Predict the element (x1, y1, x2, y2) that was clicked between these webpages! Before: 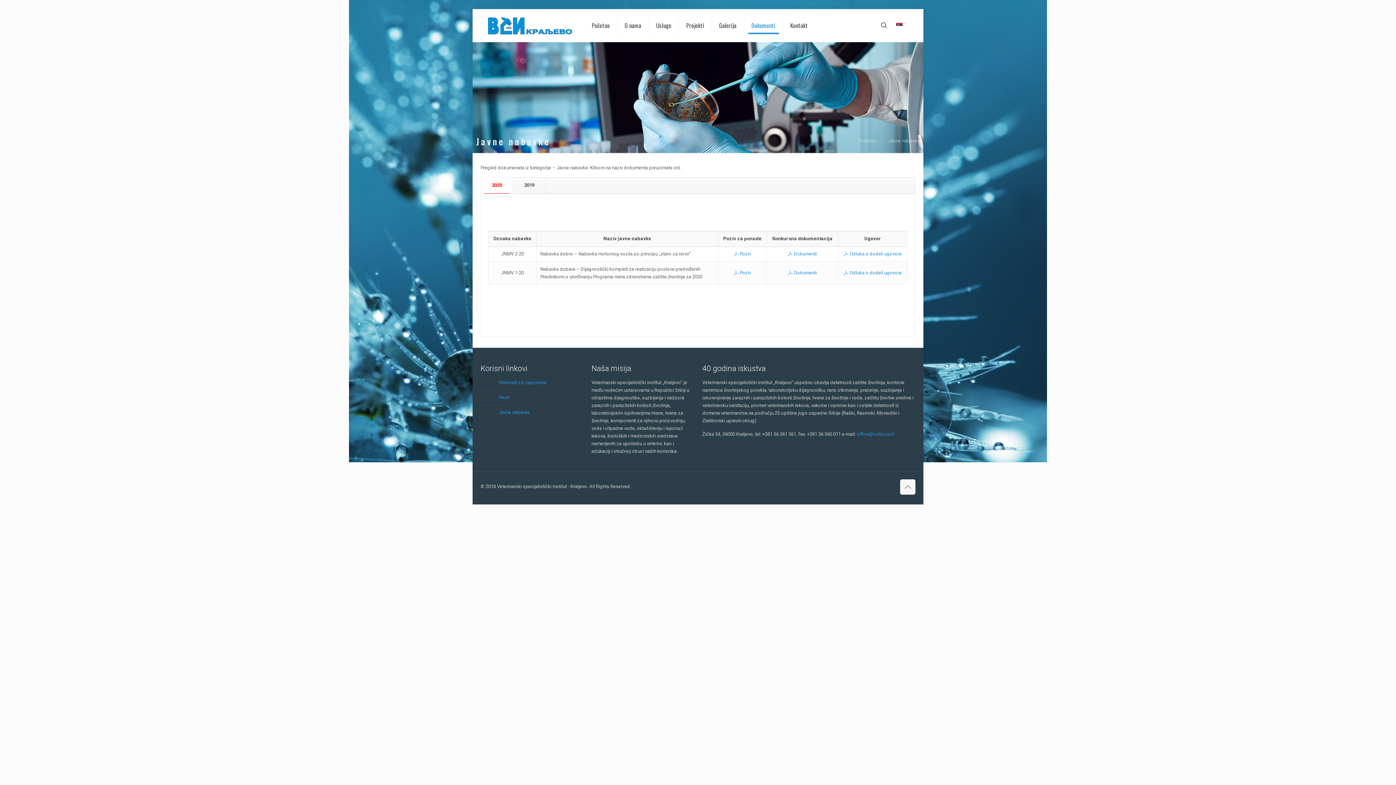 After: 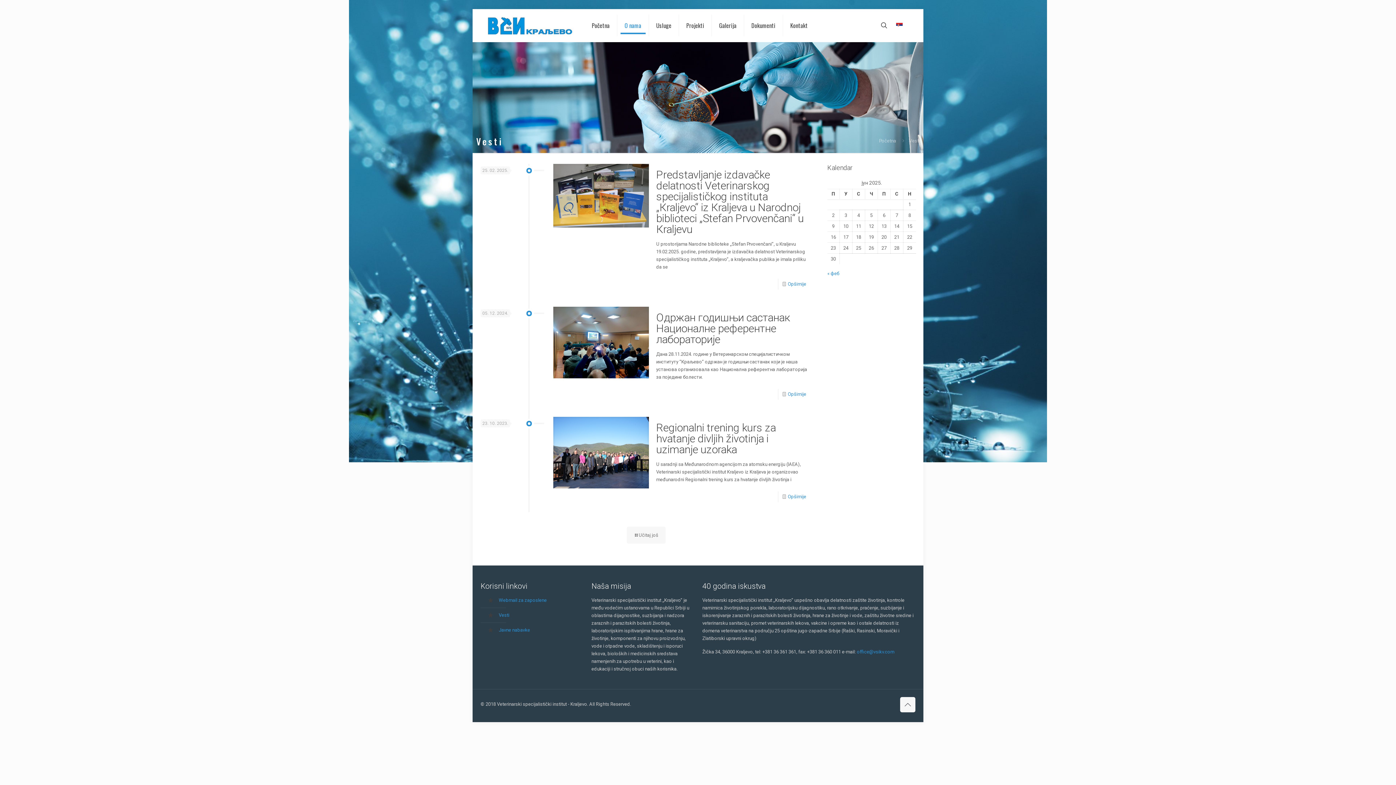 Action: bbox: (498, 394, 509, 400) label: Vesti